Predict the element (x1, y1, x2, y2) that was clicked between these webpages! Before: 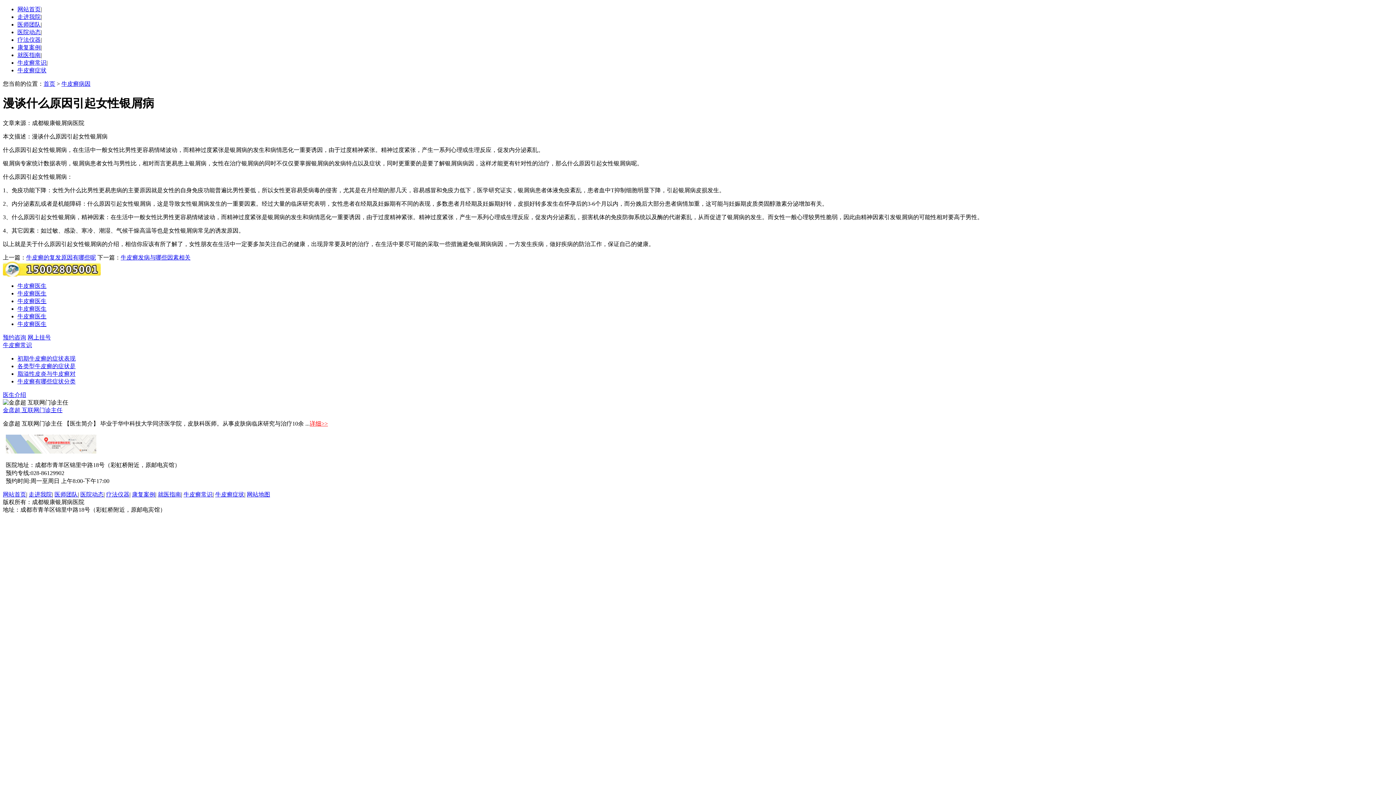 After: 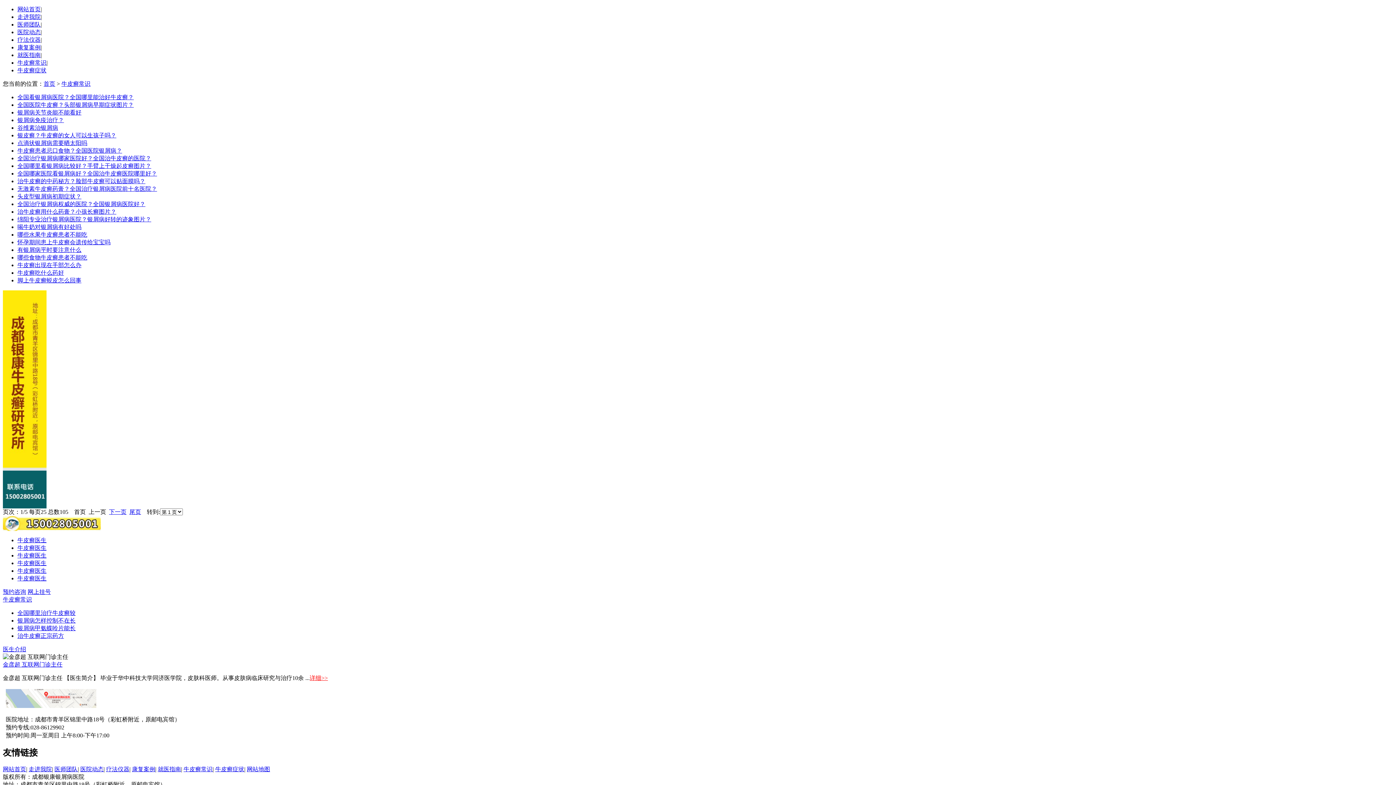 Action: bbox: (2, 342, 32, 348) label: 牛皮癣常识